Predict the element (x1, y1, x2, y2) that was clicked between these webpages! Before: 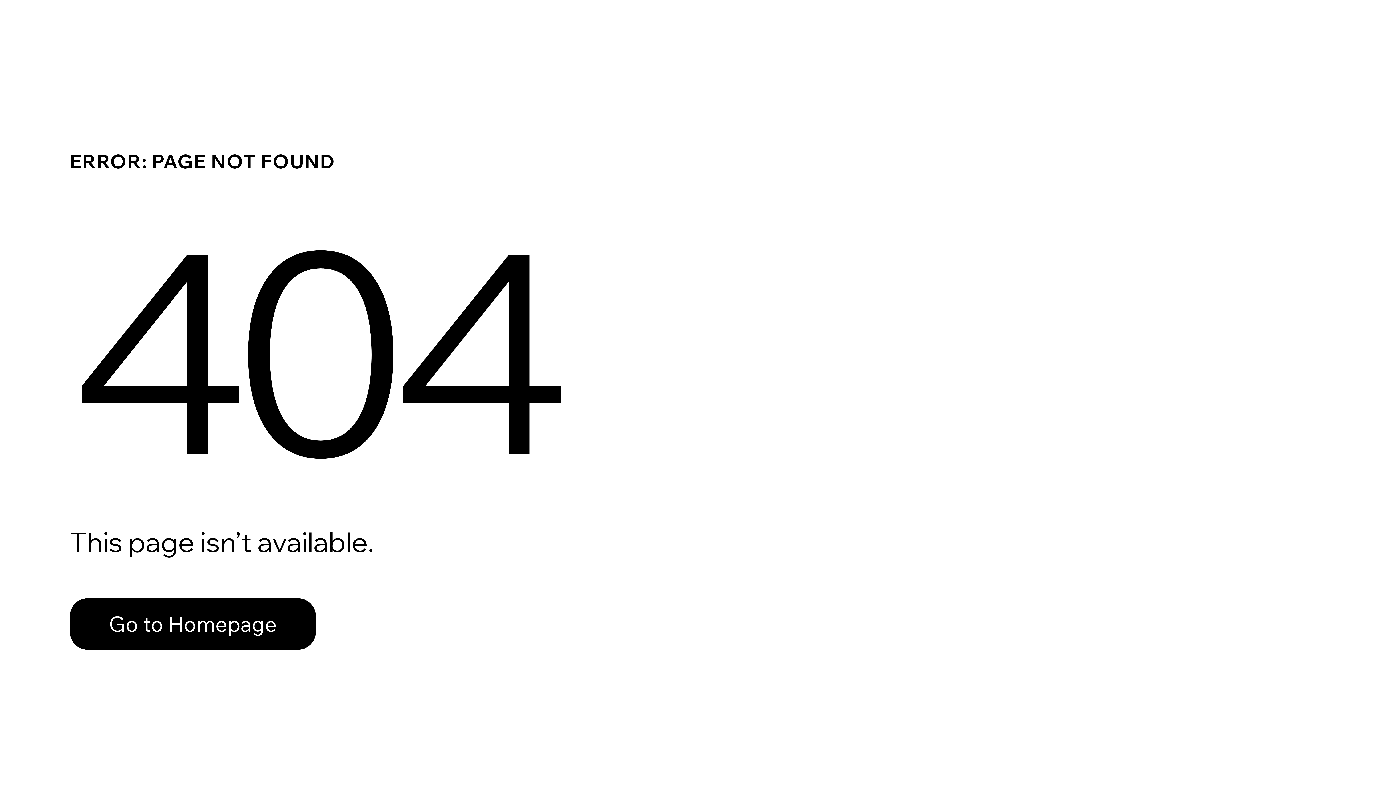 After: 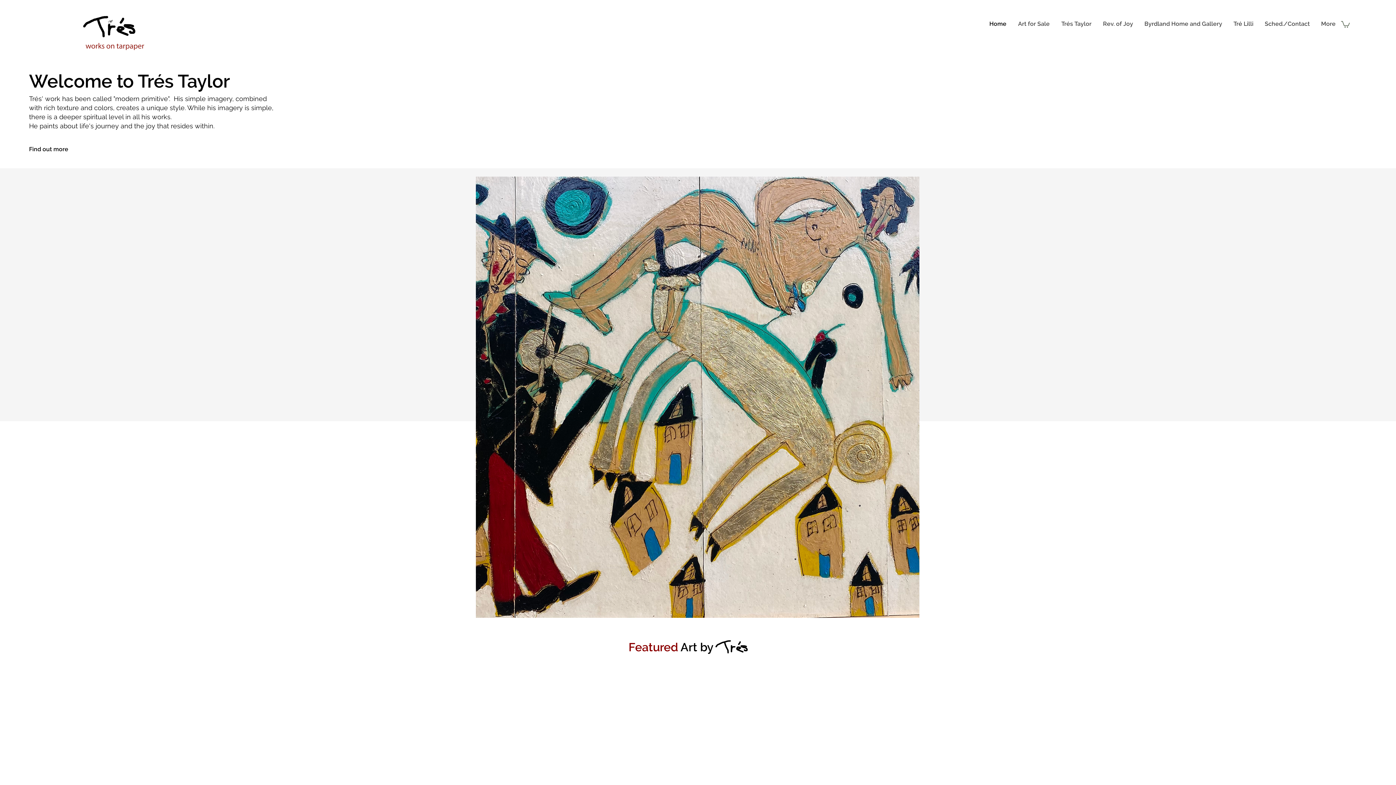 Action: label: Go to Homepage bbox: (69, 598, 316, 650)